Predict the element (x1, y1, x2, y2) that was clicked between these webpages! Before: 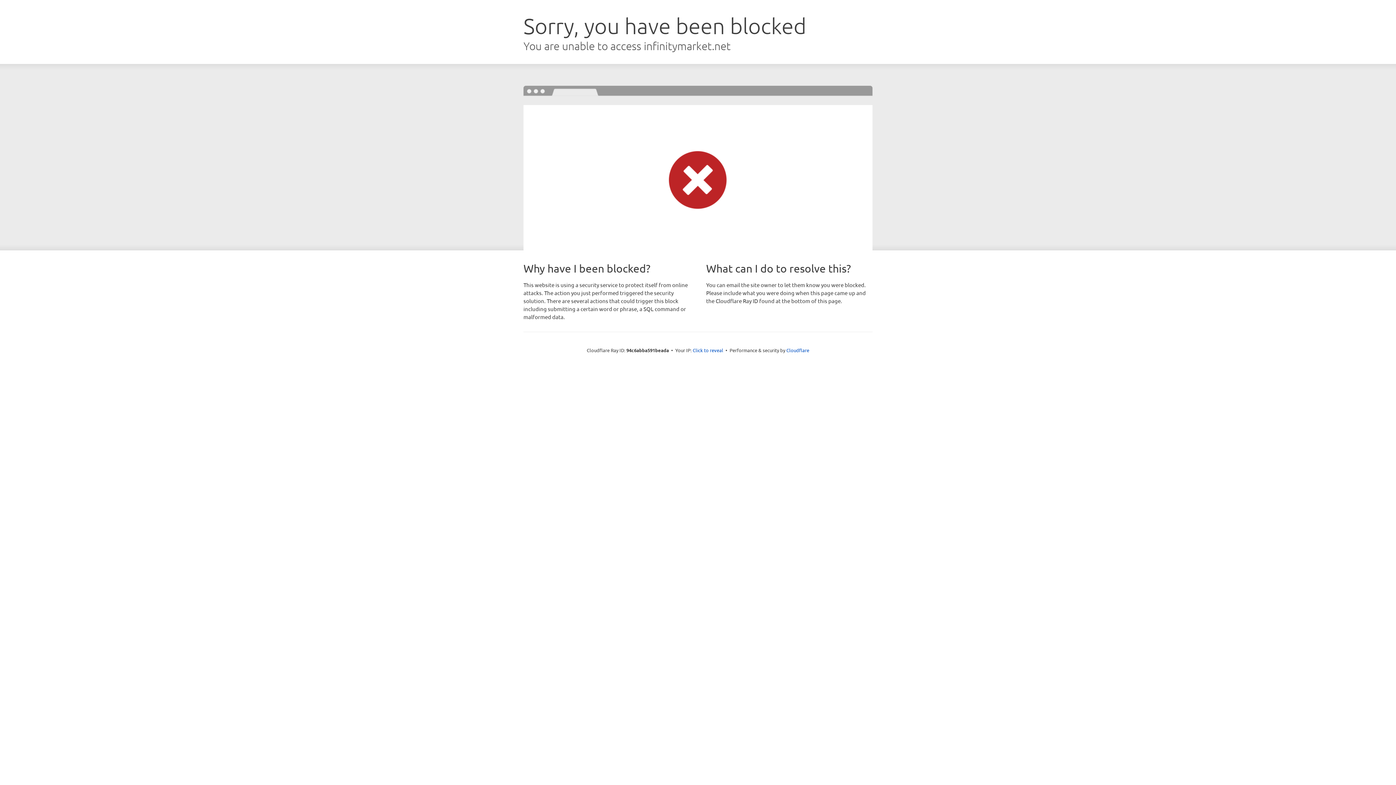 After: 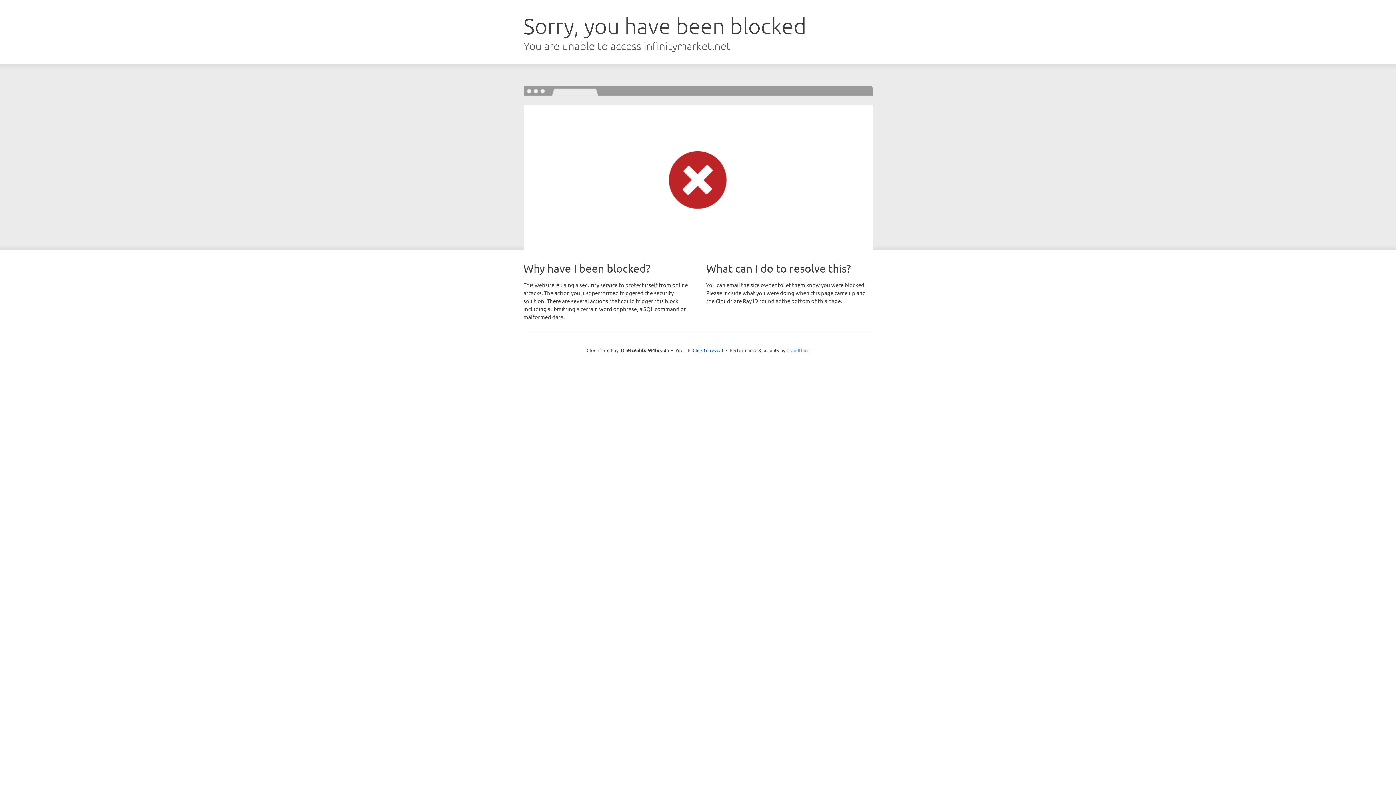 Action: bbox: (786, 347, 809, 353) label: Cloudflare